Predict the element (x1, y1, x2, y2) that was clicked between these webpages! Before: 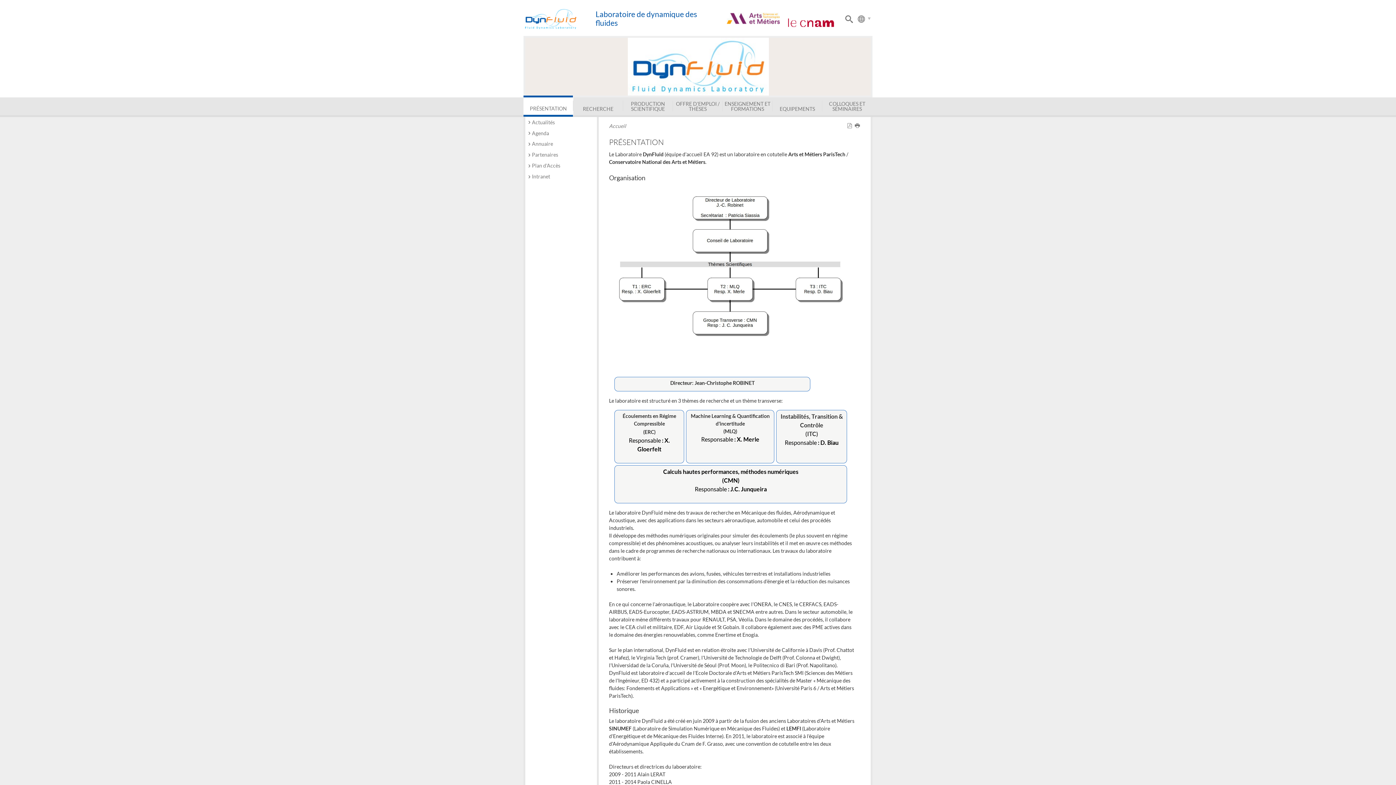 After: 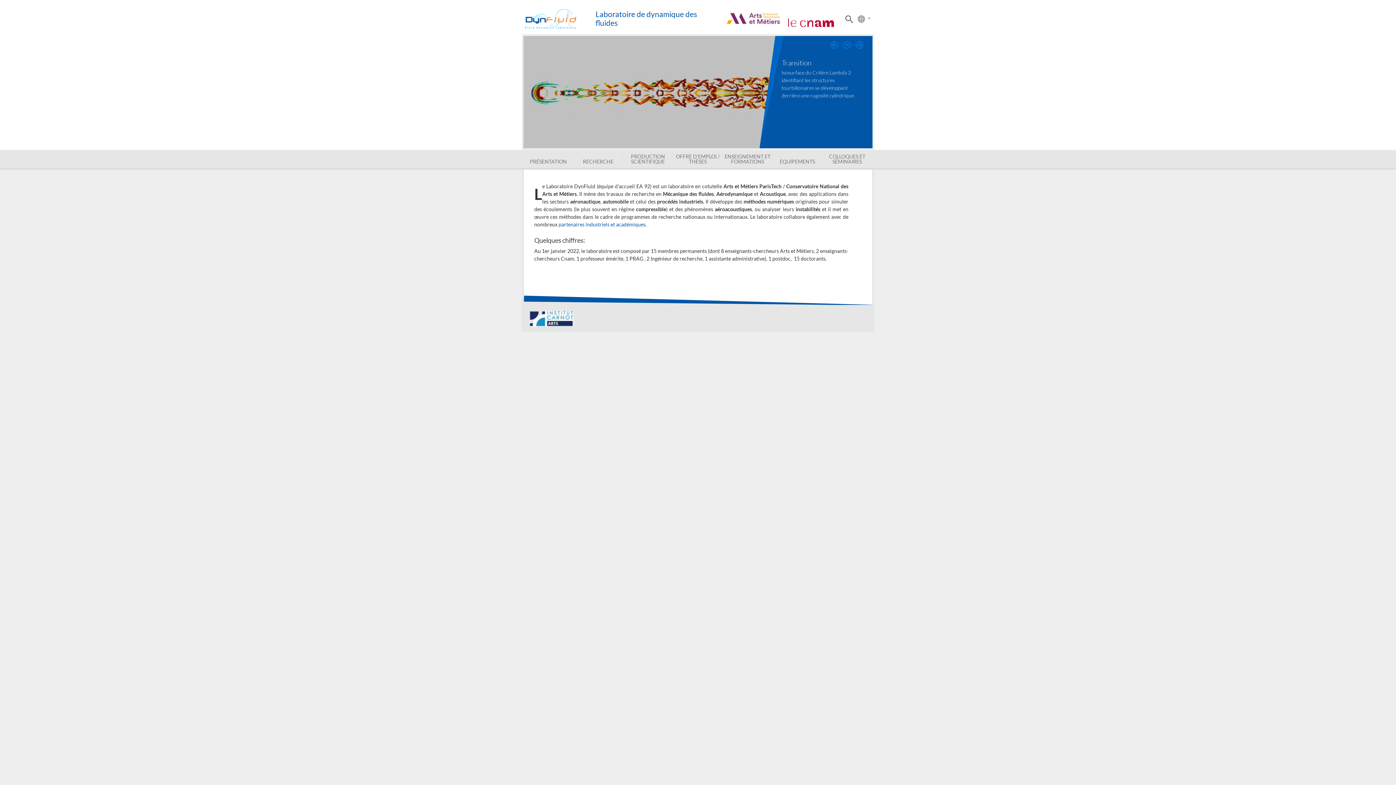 Action: bbox: (523, 5, 595, 33)